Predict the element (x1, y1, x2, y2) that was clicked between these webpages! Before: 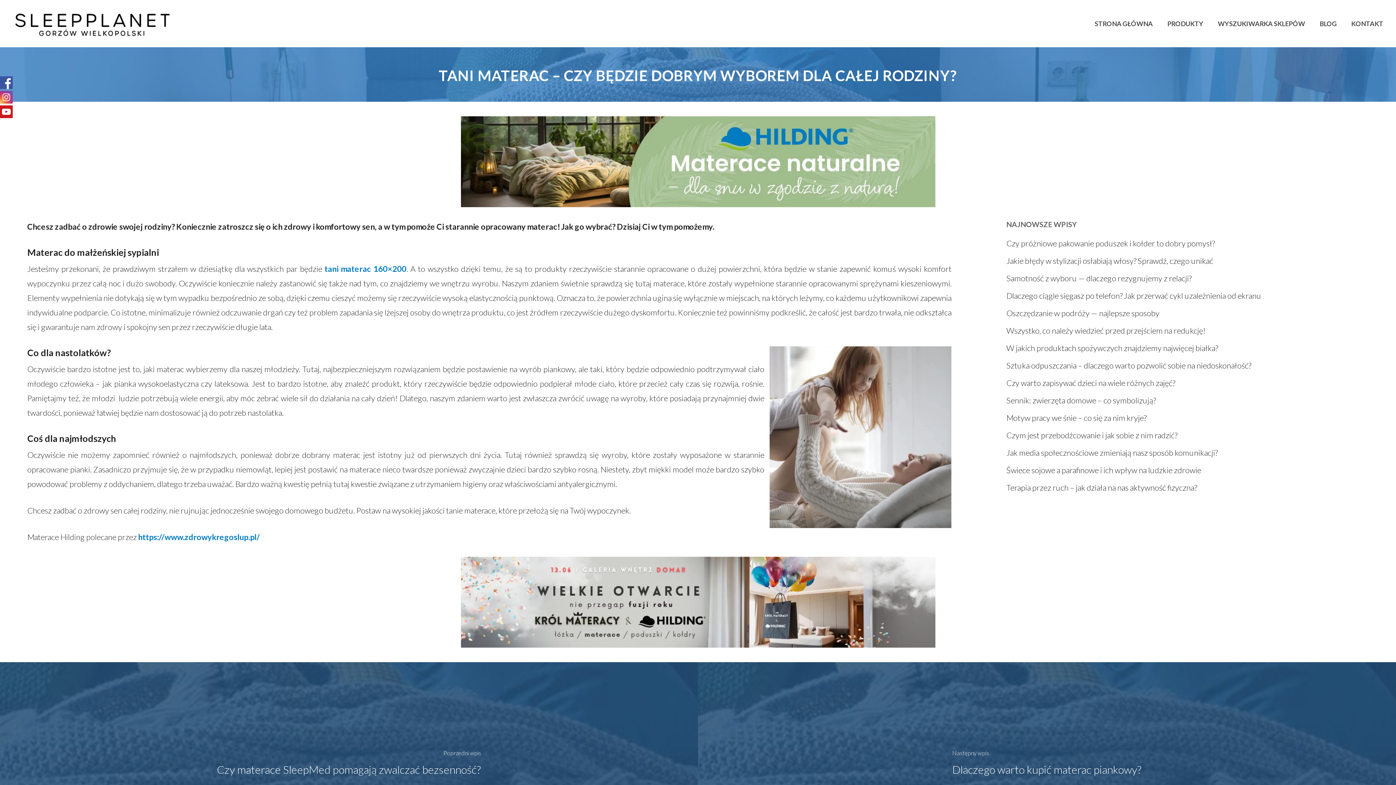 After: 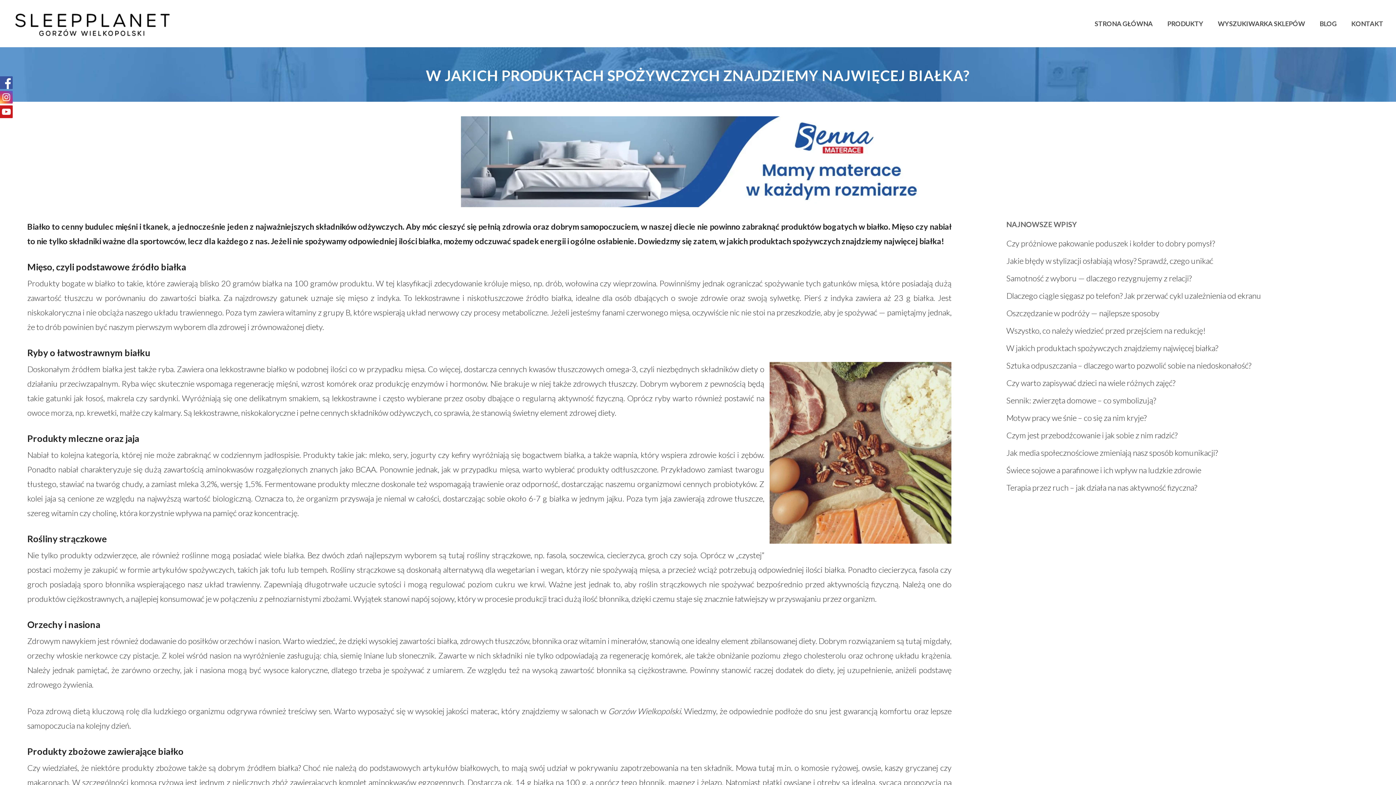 Action: label: W jakich produktach spożywczych znajdziemy najwięcej białka? bbox: (1006, 341, 1383, 355)